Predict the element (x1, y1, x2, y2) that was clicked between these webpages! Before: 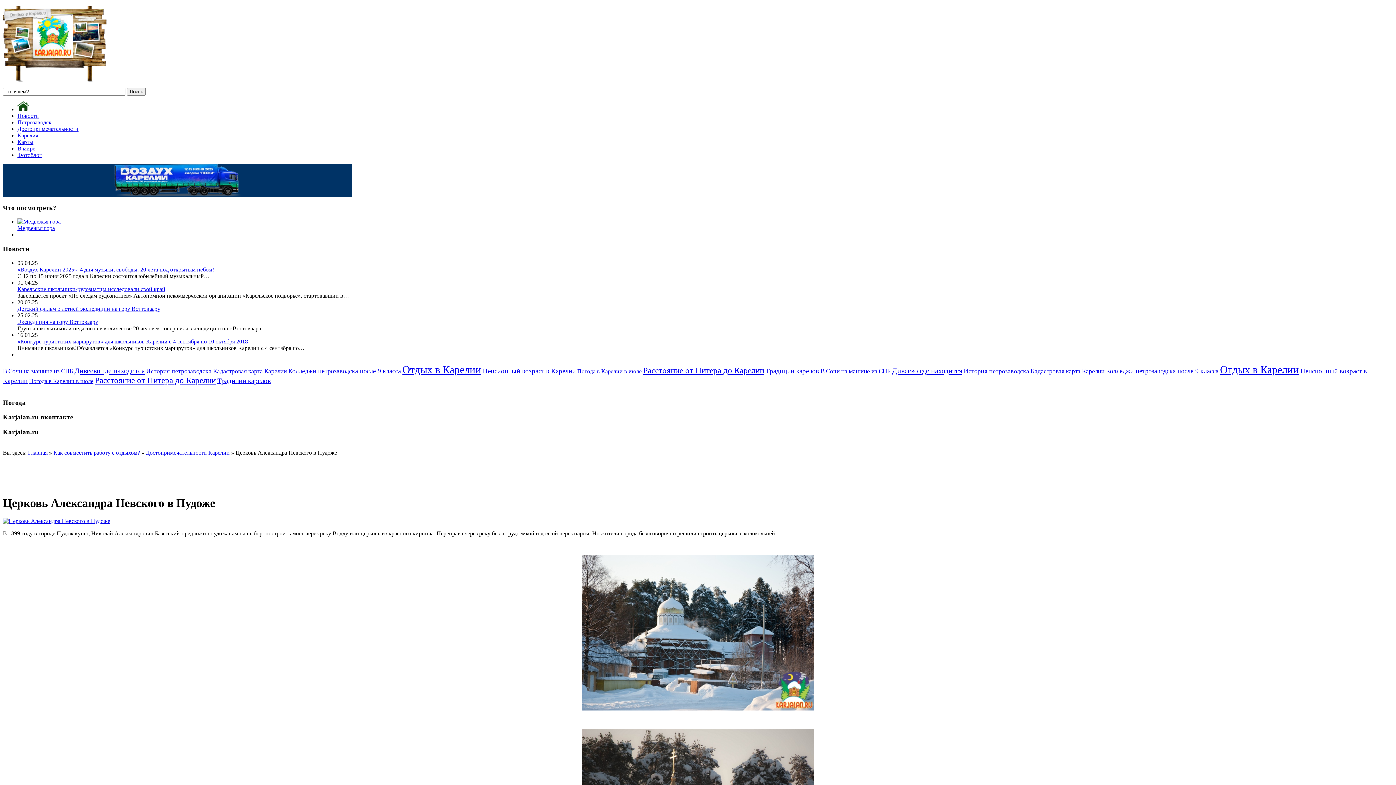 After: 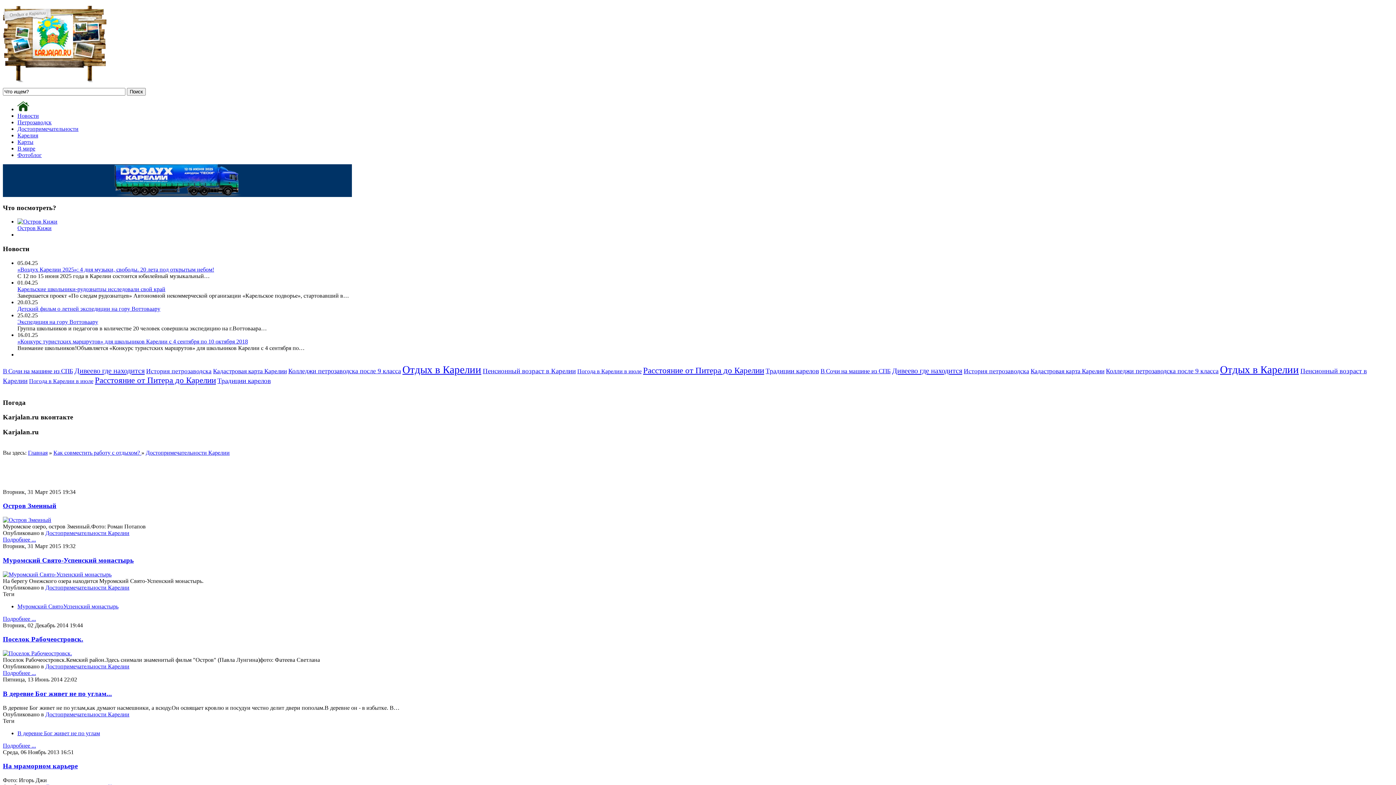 Action: bbox: (145, 449, 229, 455) label: Достопримечательности Карелии